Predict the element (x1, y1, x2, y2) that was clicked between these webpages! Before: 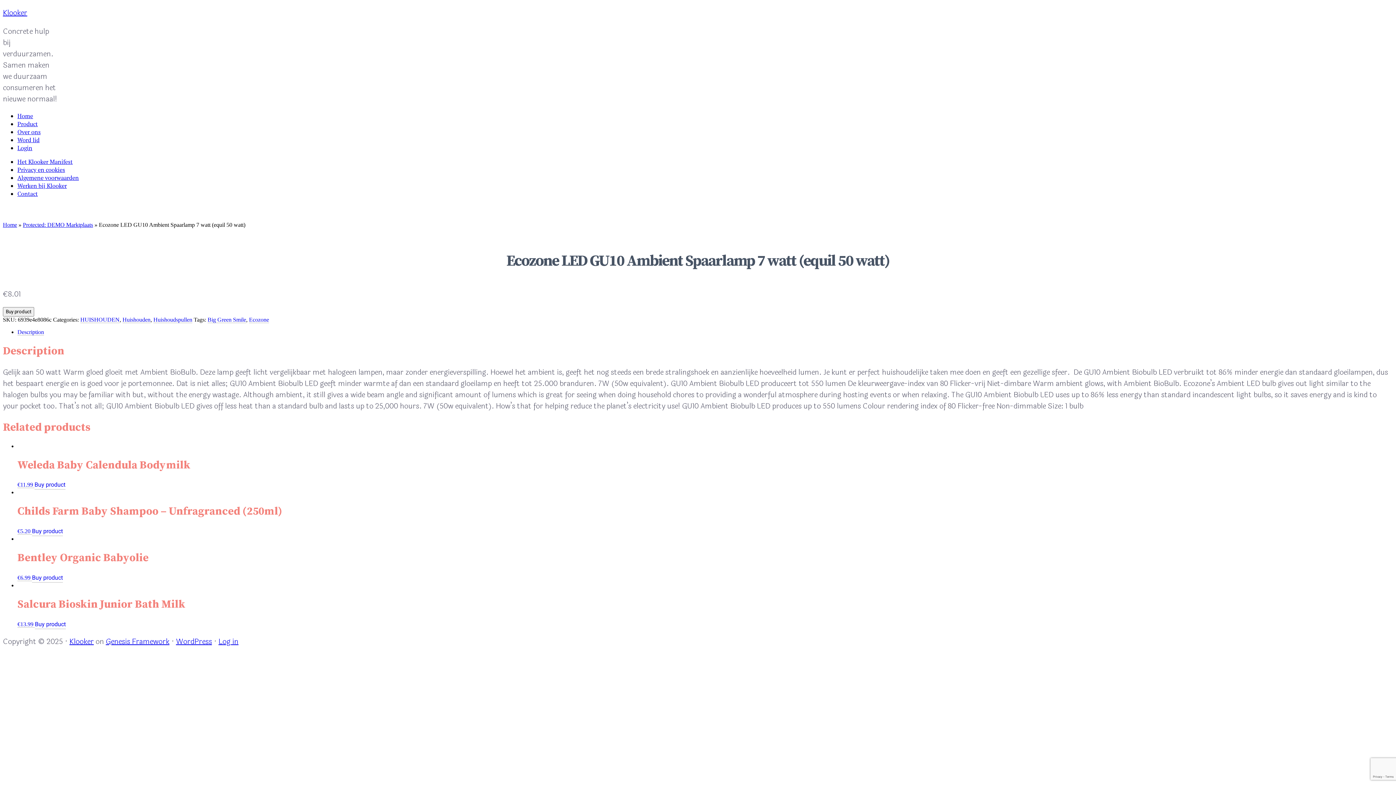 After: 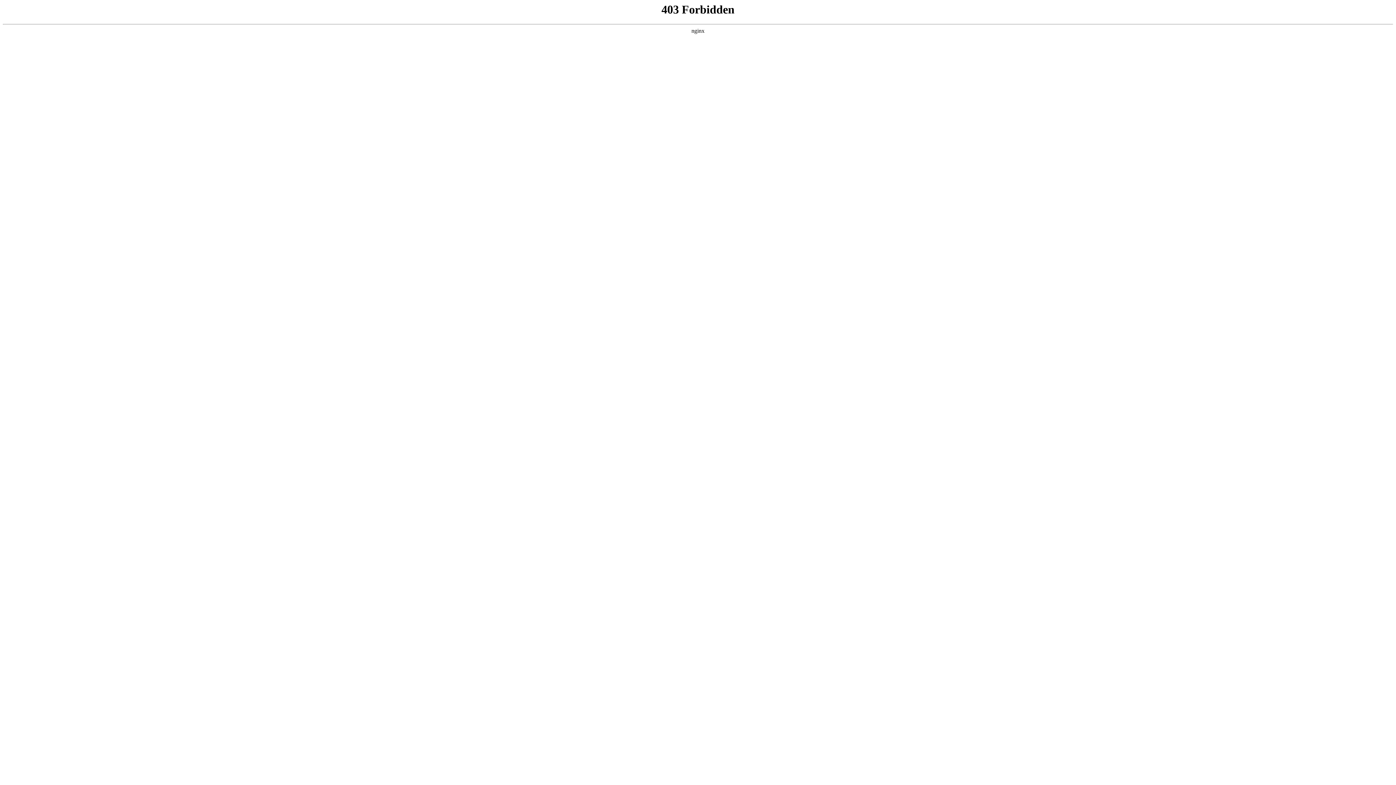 Action: label: WordPress bbox: (176, 636, 212, 647)